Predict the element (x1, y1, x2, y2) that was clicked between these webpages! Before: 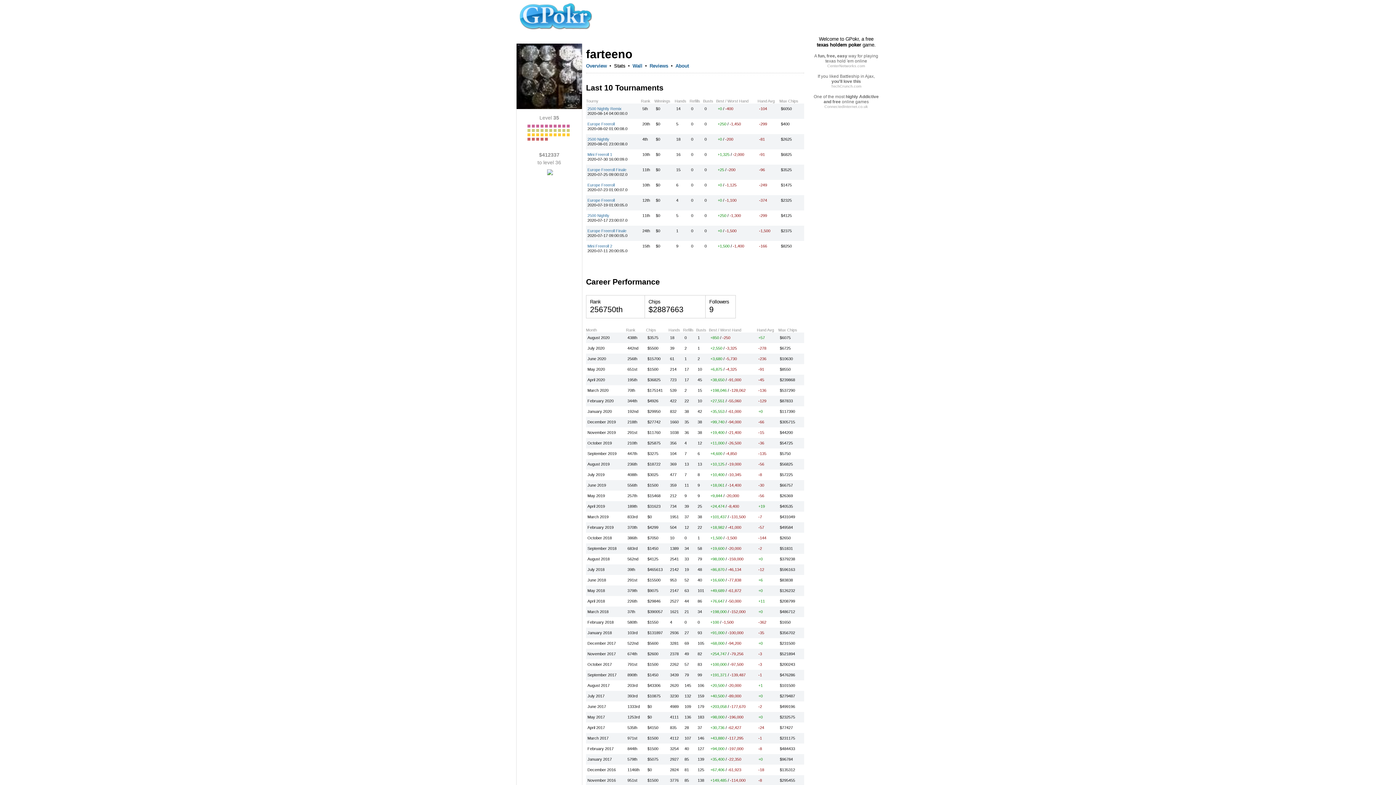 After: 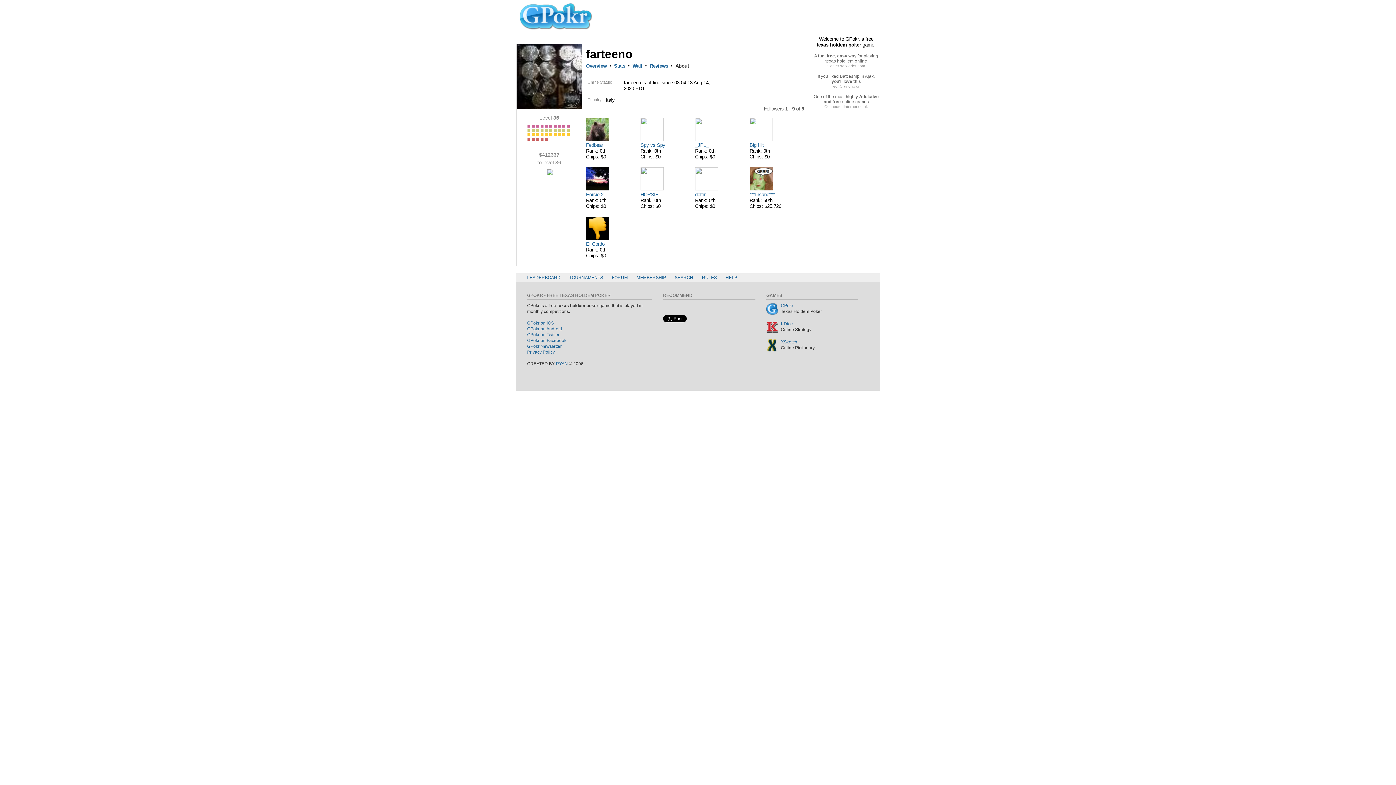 Action: bbox: (675, 63, 689, 69) label: About